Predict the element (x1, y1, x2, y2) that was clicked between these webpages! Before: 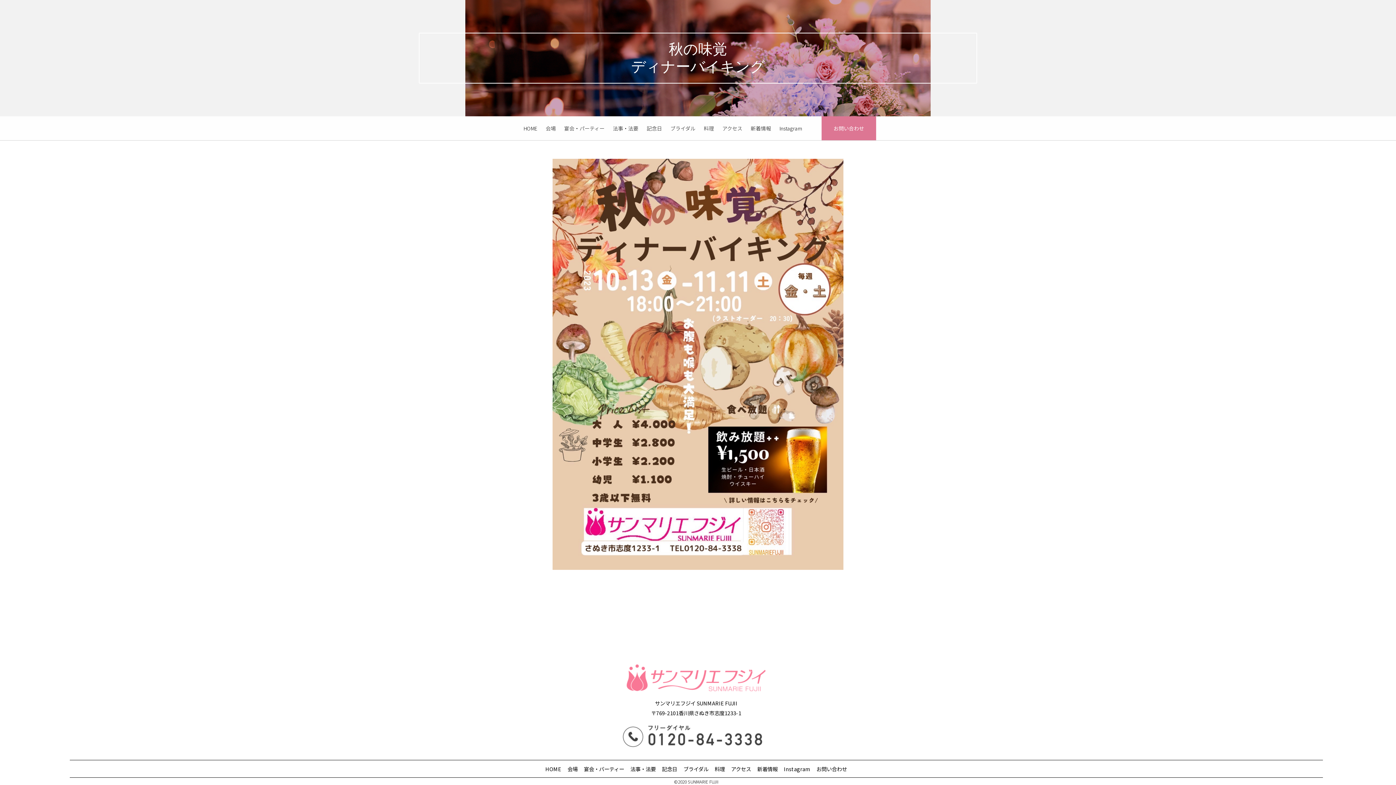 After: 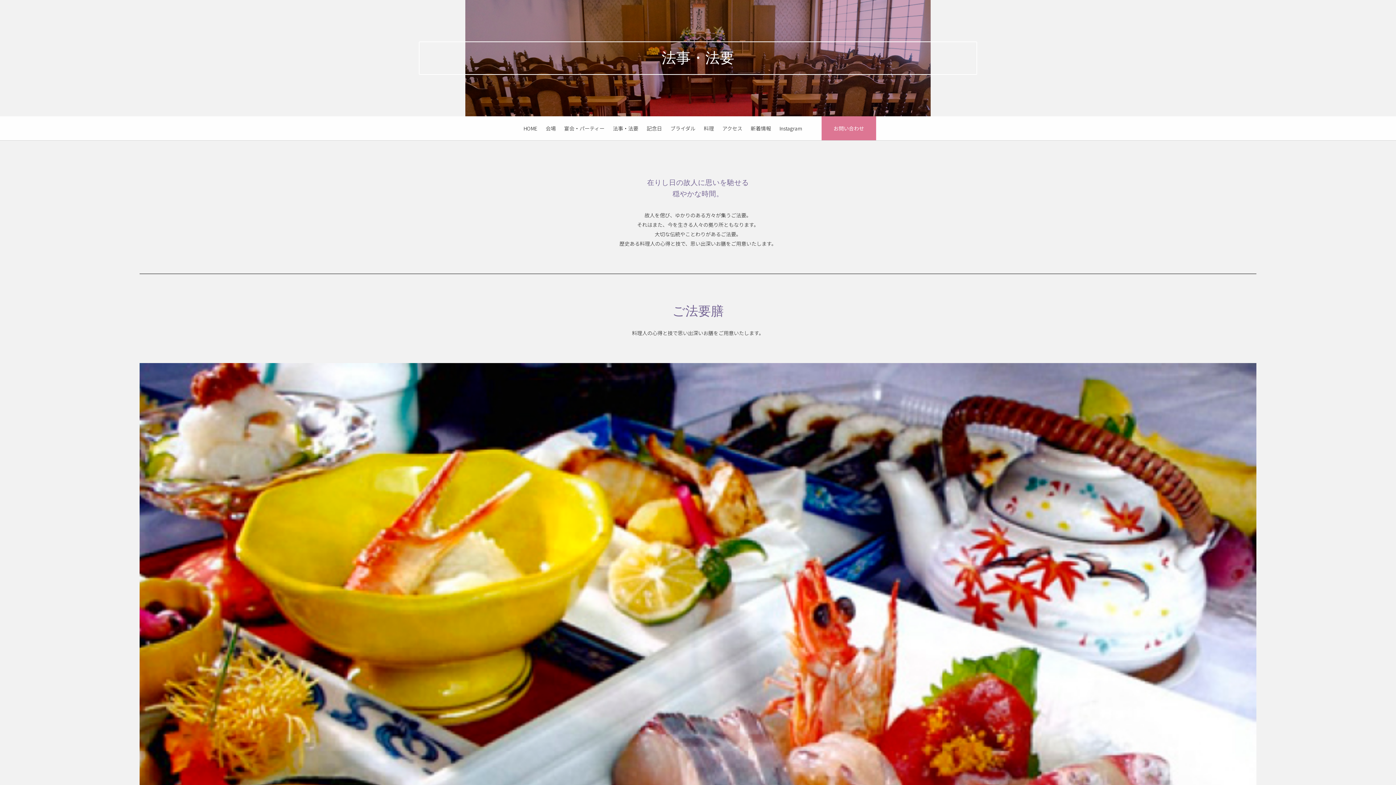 Action: label: 法事・法要 bbox: (613, 124, 638, 132)